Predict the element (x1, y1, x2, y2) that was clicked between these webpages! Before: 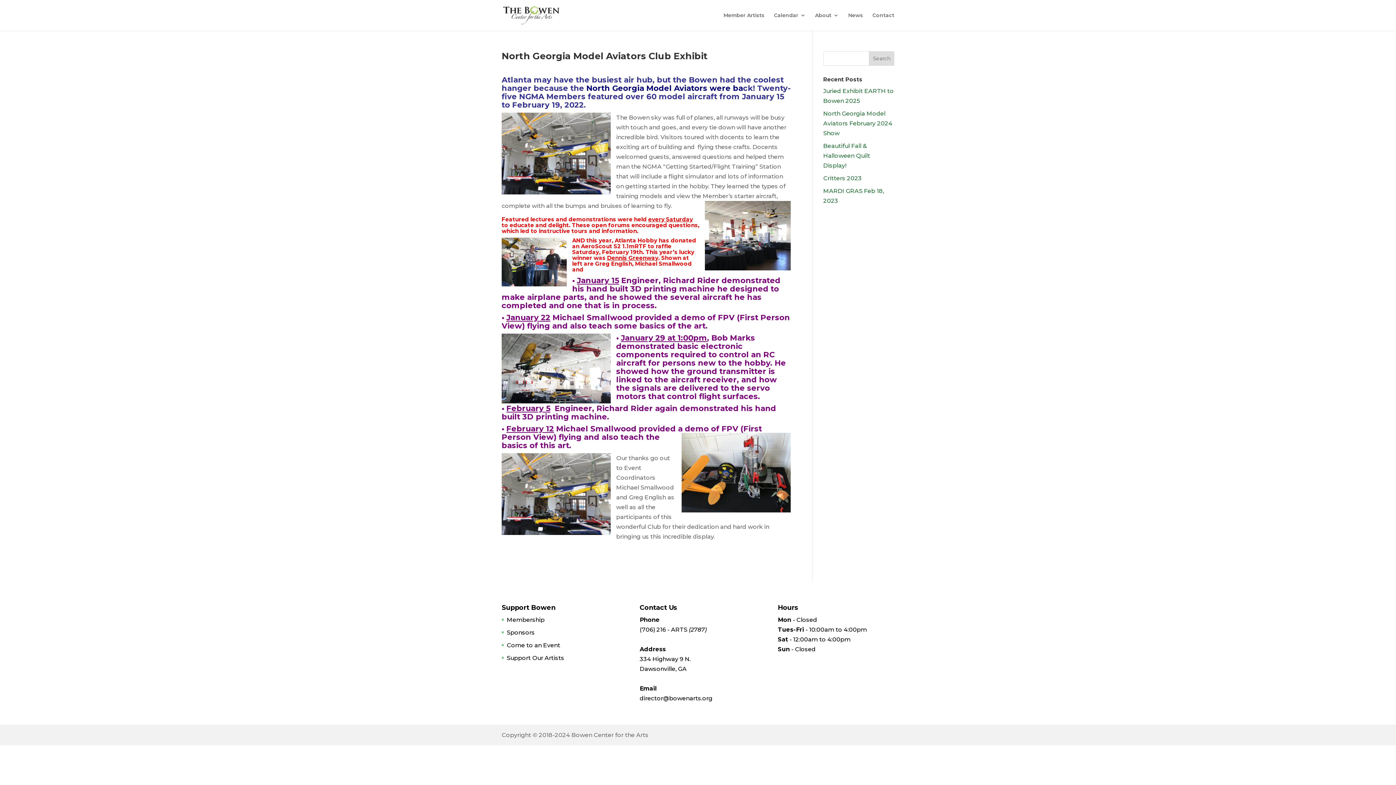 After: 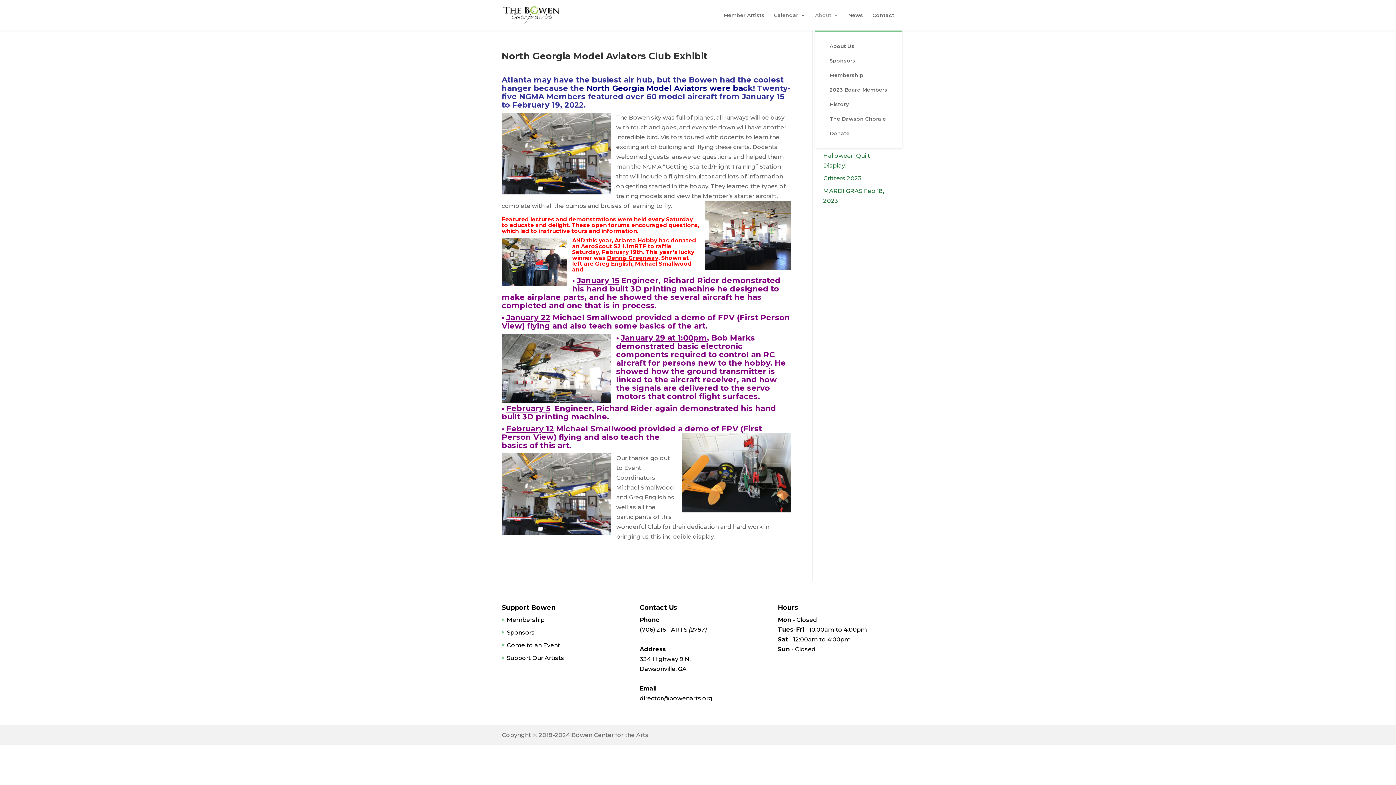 Action: label: About bbox: (815, 12, 838, 30)